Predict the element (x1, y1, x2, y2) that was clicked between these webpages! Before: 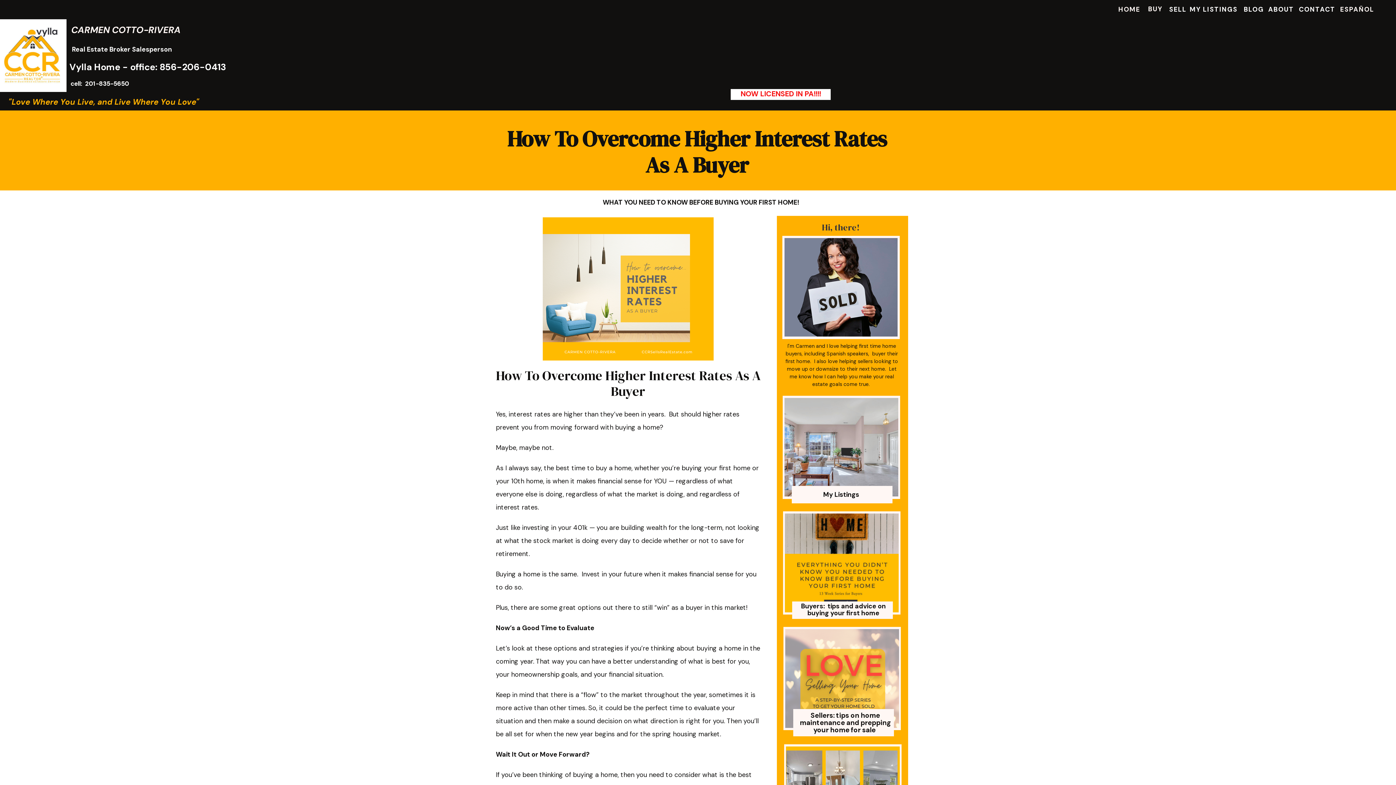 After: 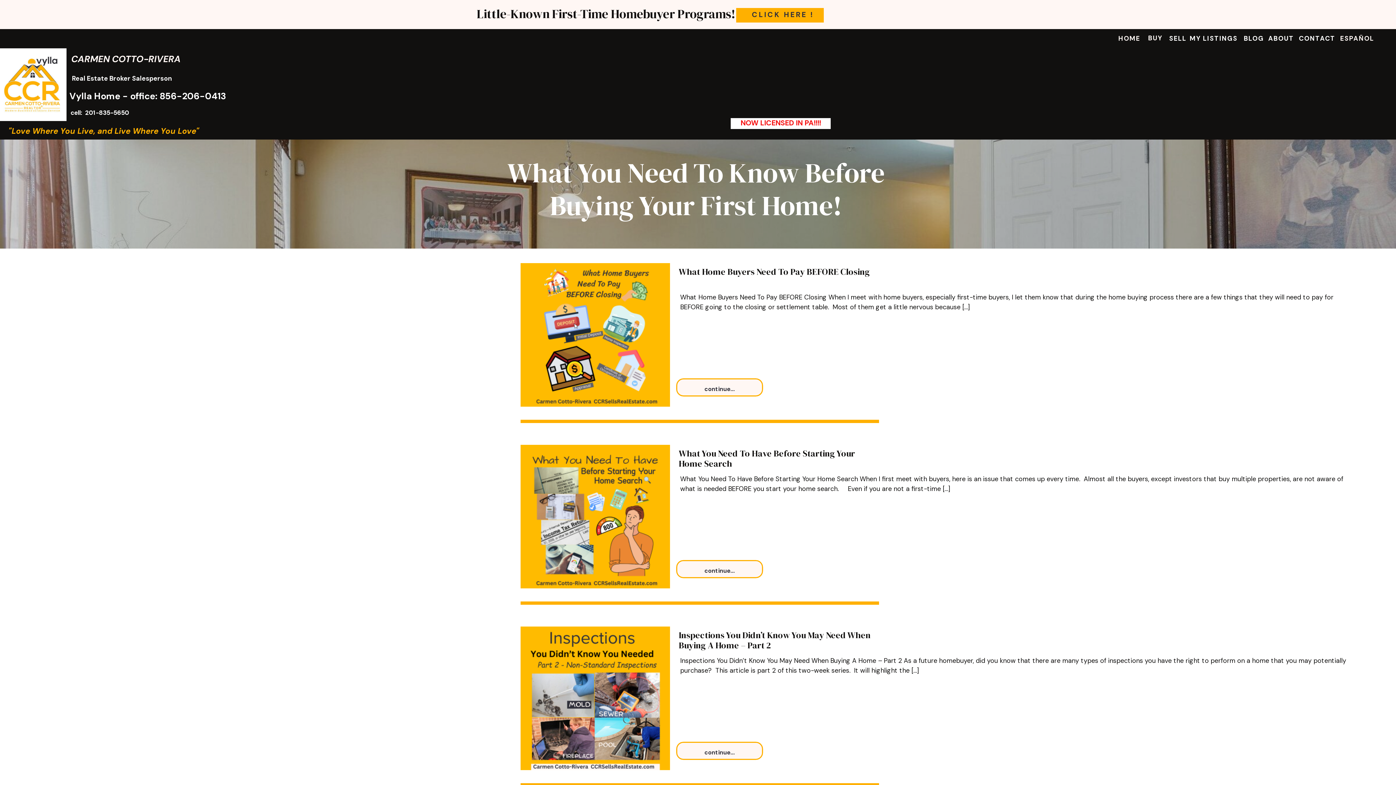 Action: bbox: (602, 198, 799, 206) label: WHAT YOU NEED TO KNOW BEFORE BUYING YOUR FIRST HOME!